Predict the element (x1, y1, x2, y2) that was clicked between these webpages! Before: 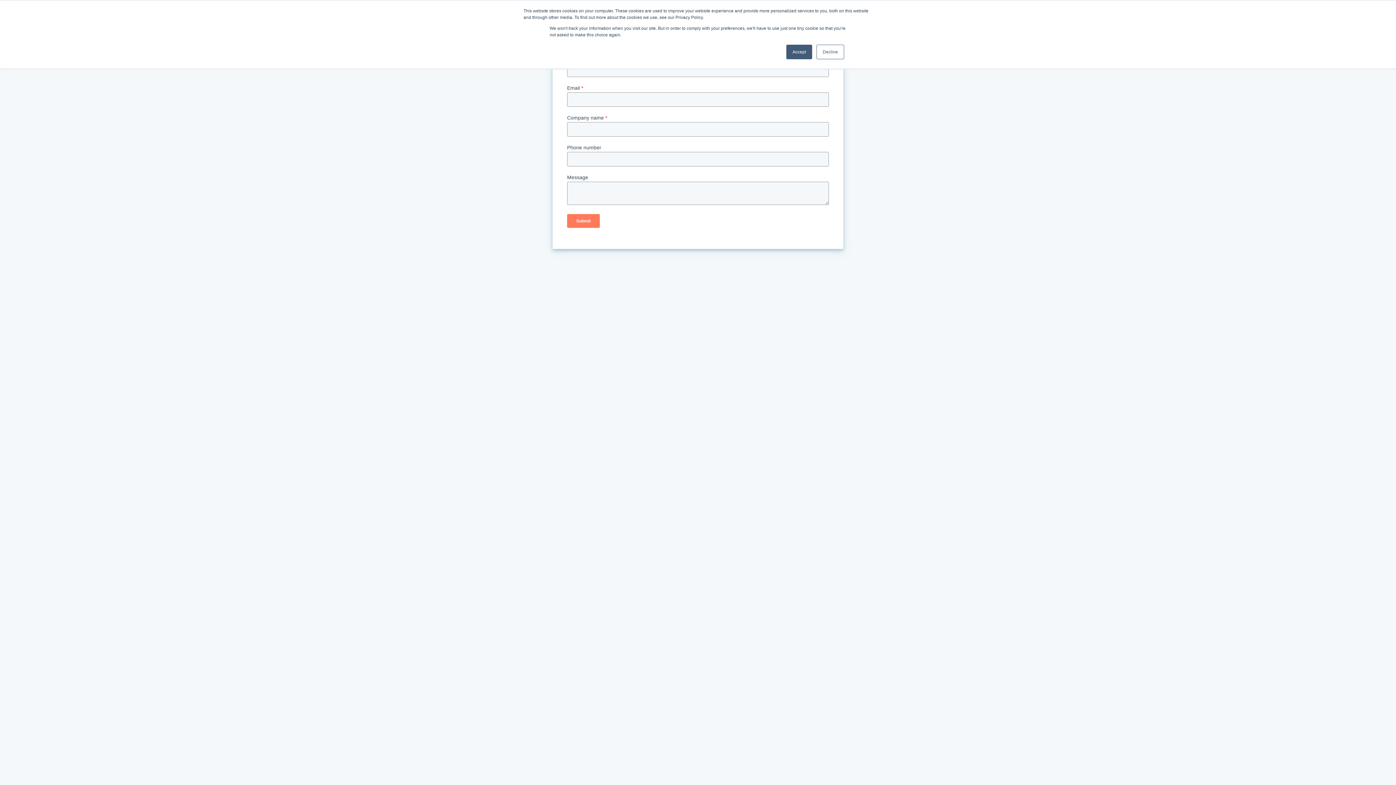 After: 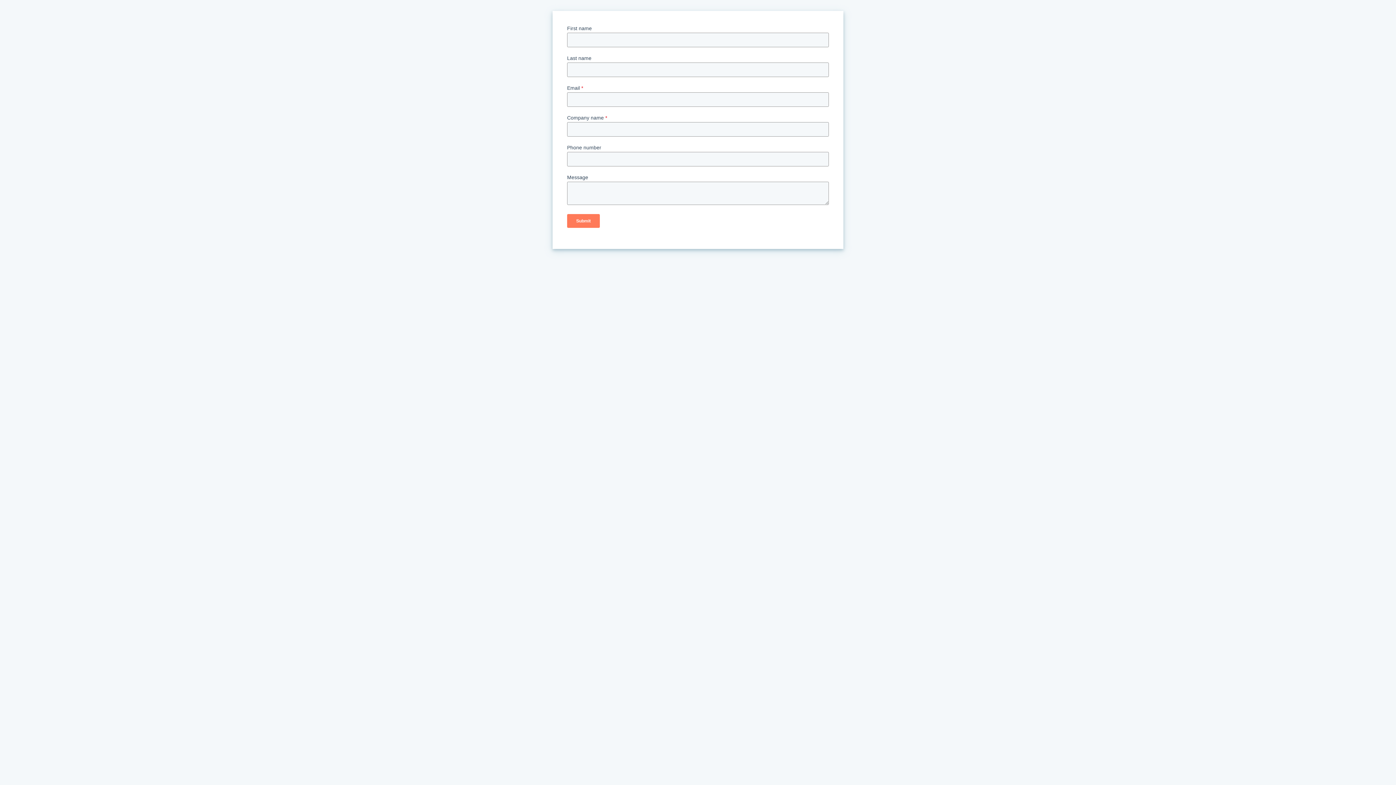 Action: bbox: (816, 44, 844, 59) label: Decline